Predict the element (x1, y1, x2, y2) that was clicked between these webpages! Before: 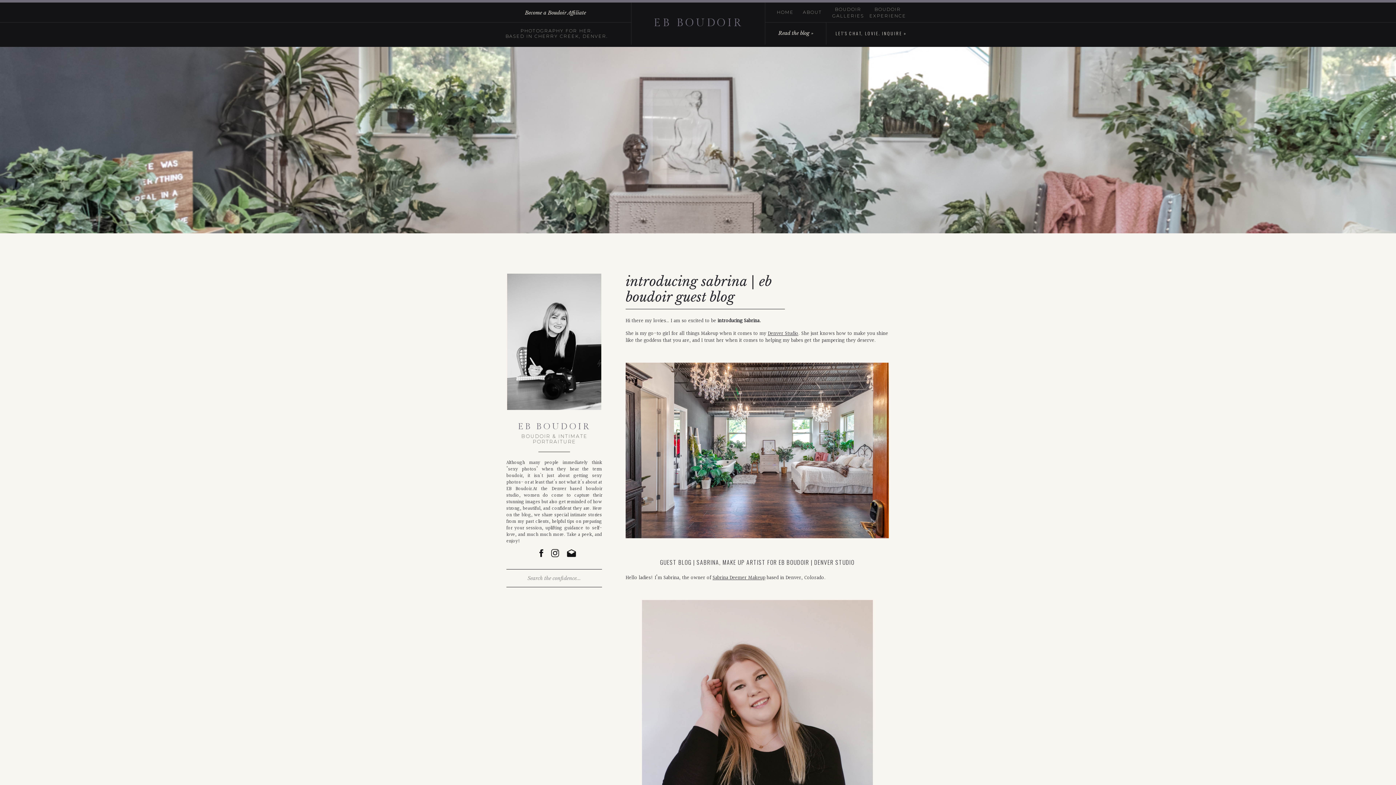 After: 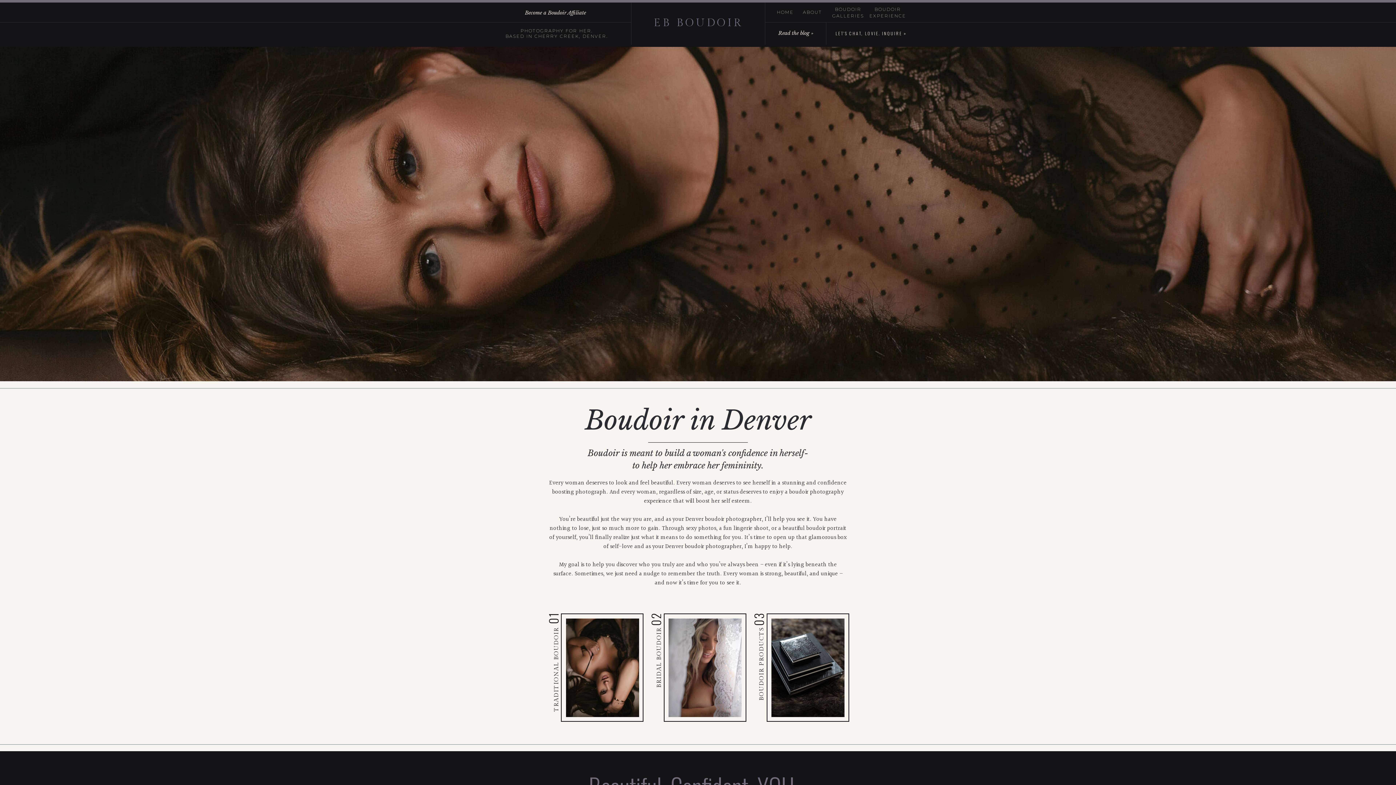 Action: label: HOME bbox: (776, 9, 794, 15)